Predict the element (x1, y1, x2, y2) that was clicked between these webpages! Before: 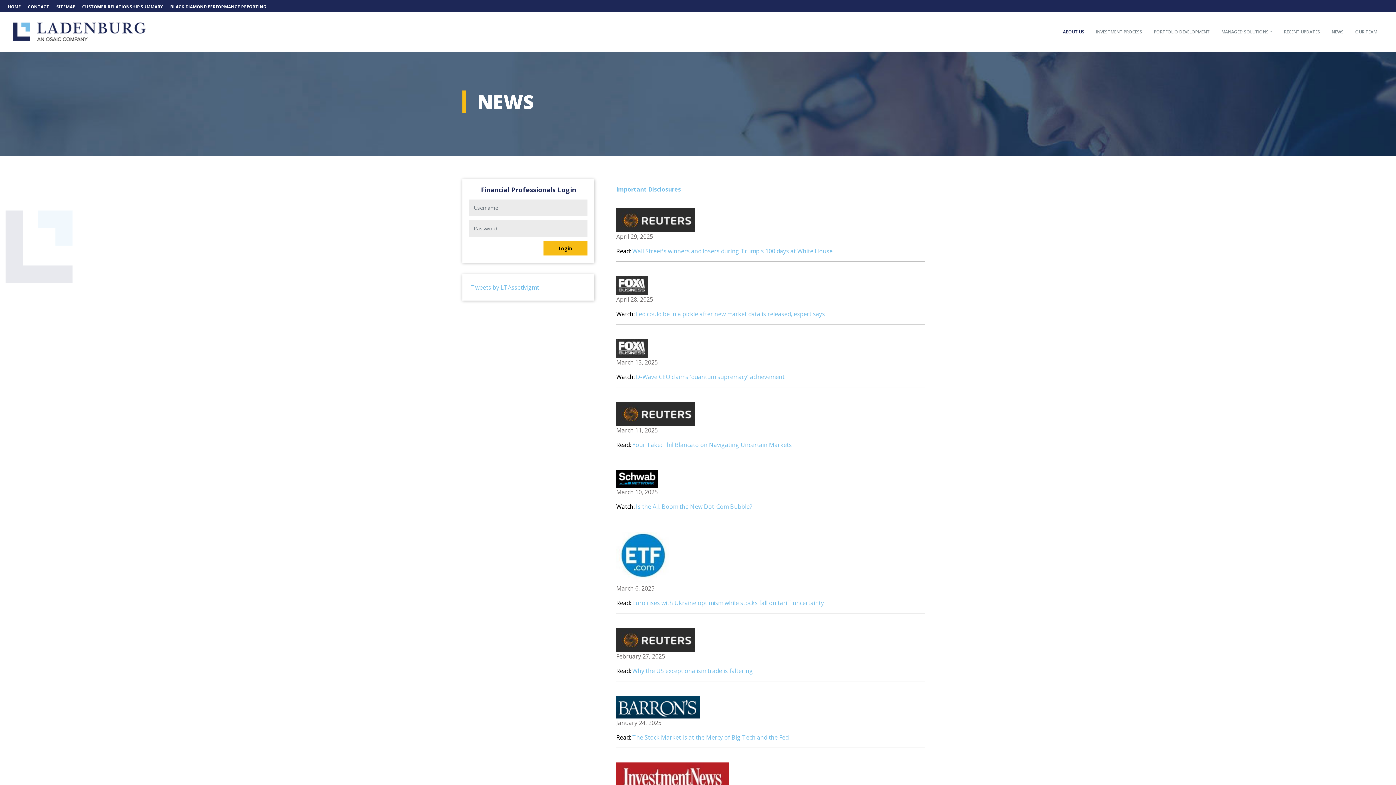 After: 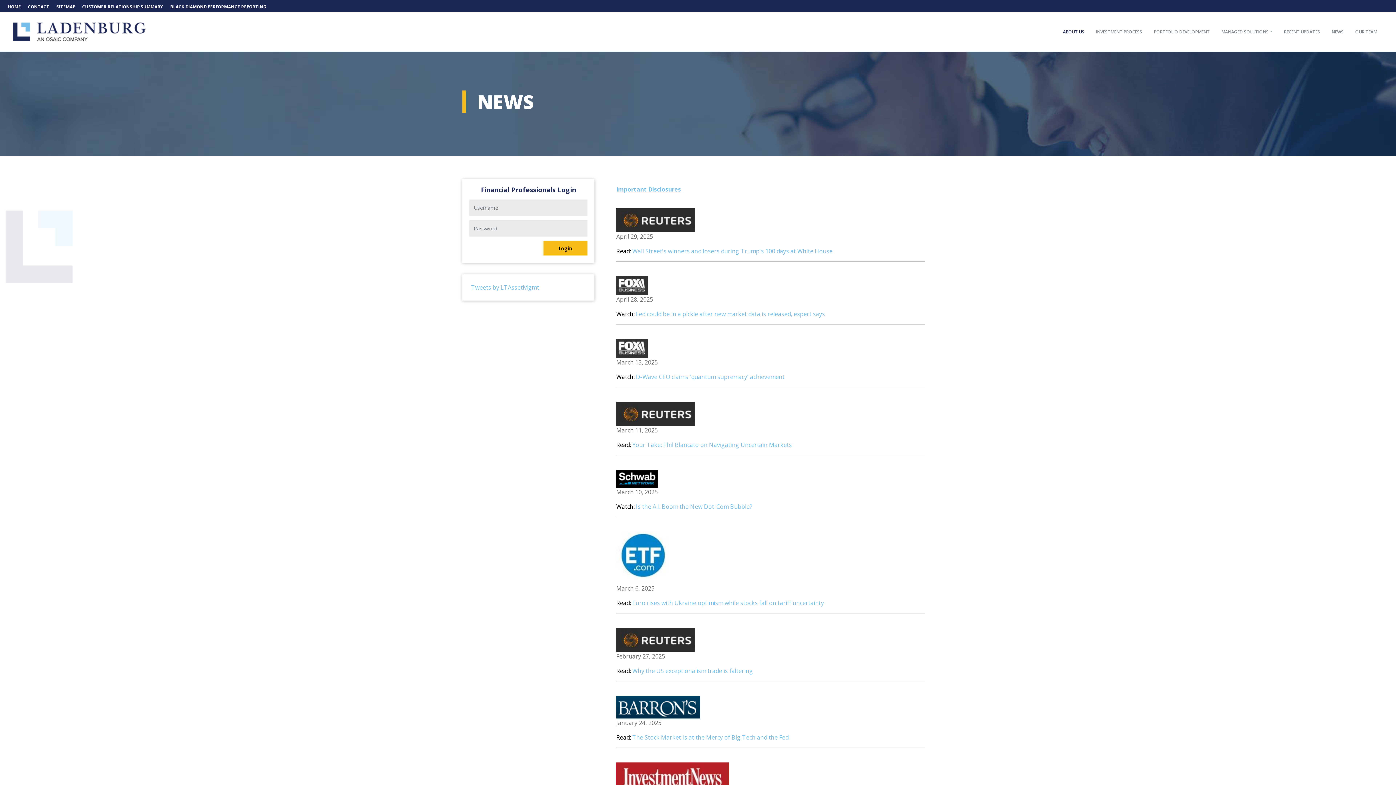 Action: bbox: (632, 733, 788, 741) label: The Stock Market Is at the Mercy of Big Tech and the Fed